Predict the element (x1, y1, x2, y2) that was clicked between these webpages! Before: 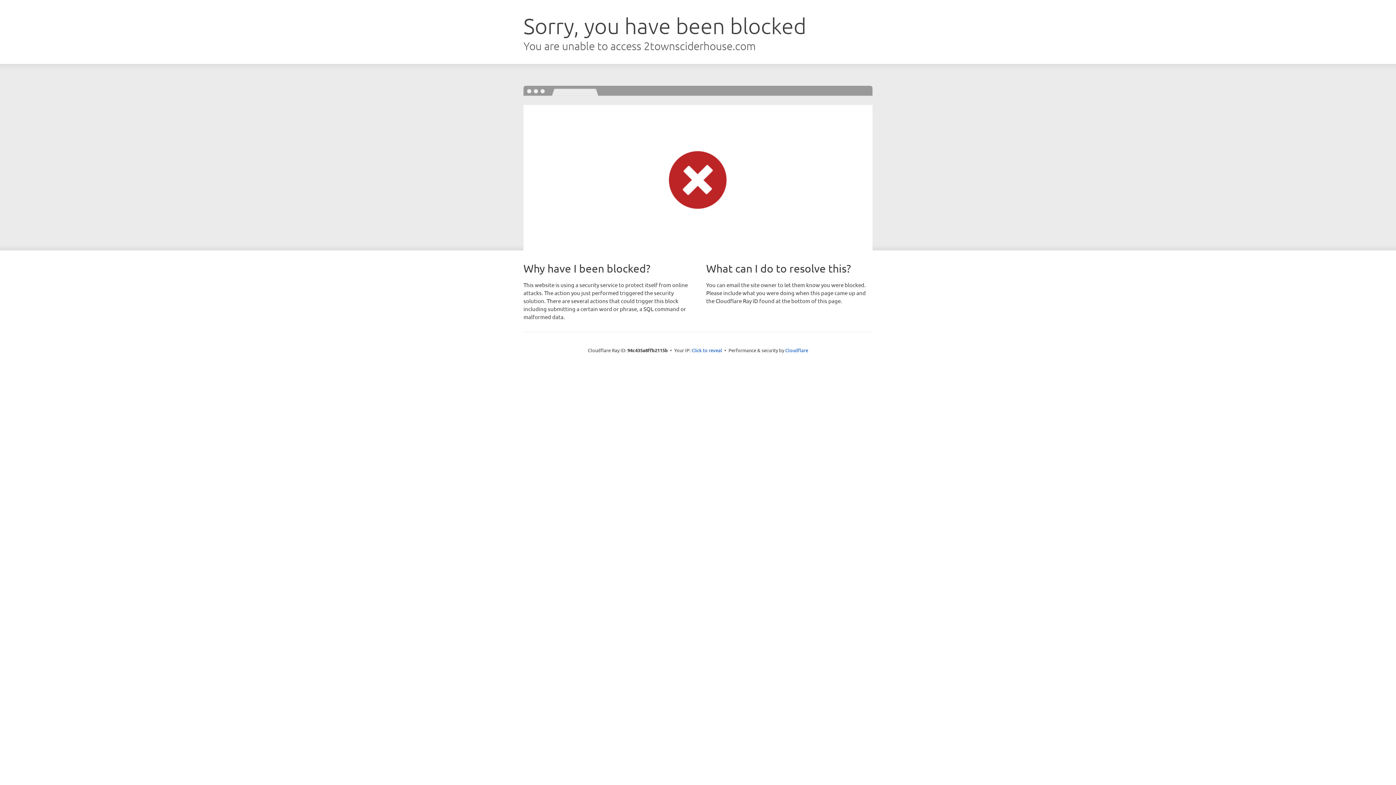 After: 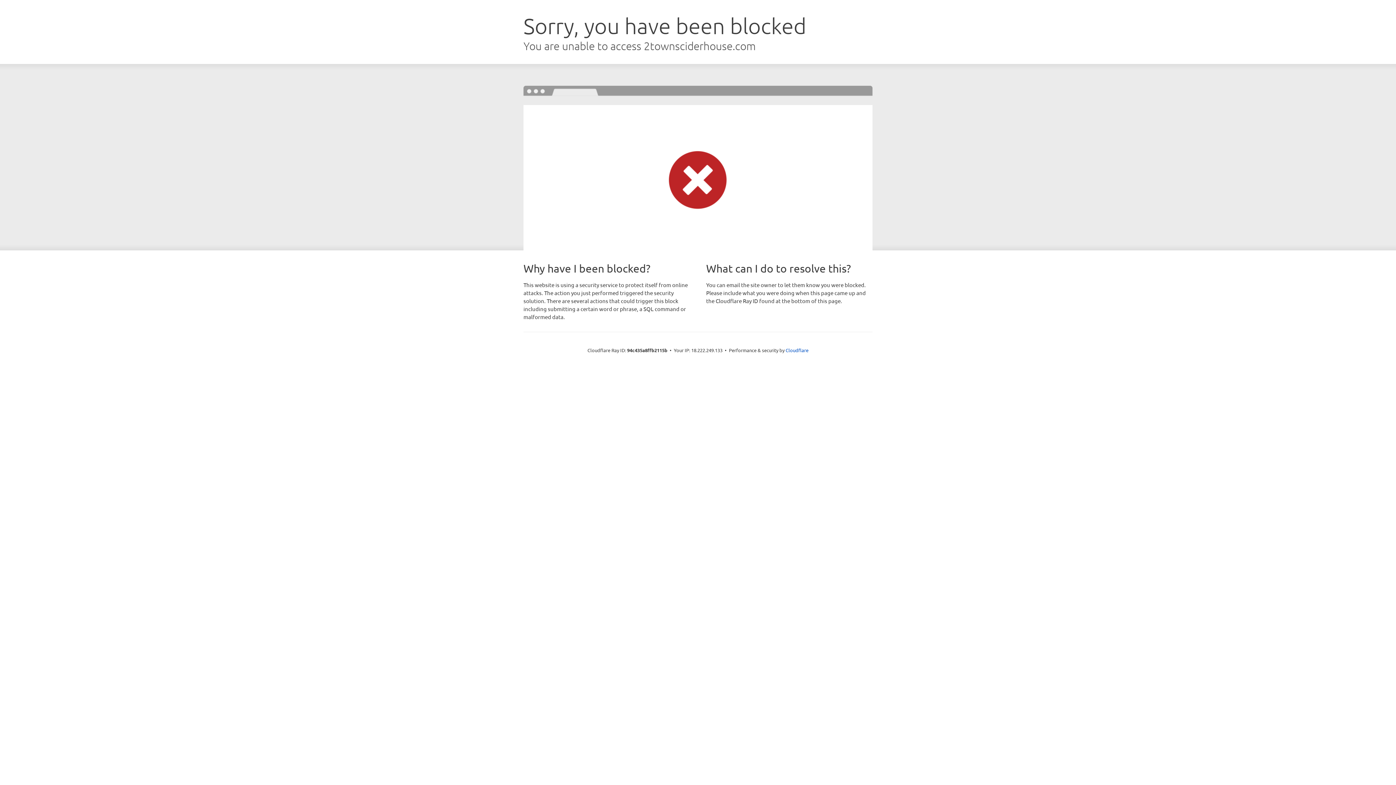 Action: bbox: (691, 346, 722, 353) label: Click to reveal